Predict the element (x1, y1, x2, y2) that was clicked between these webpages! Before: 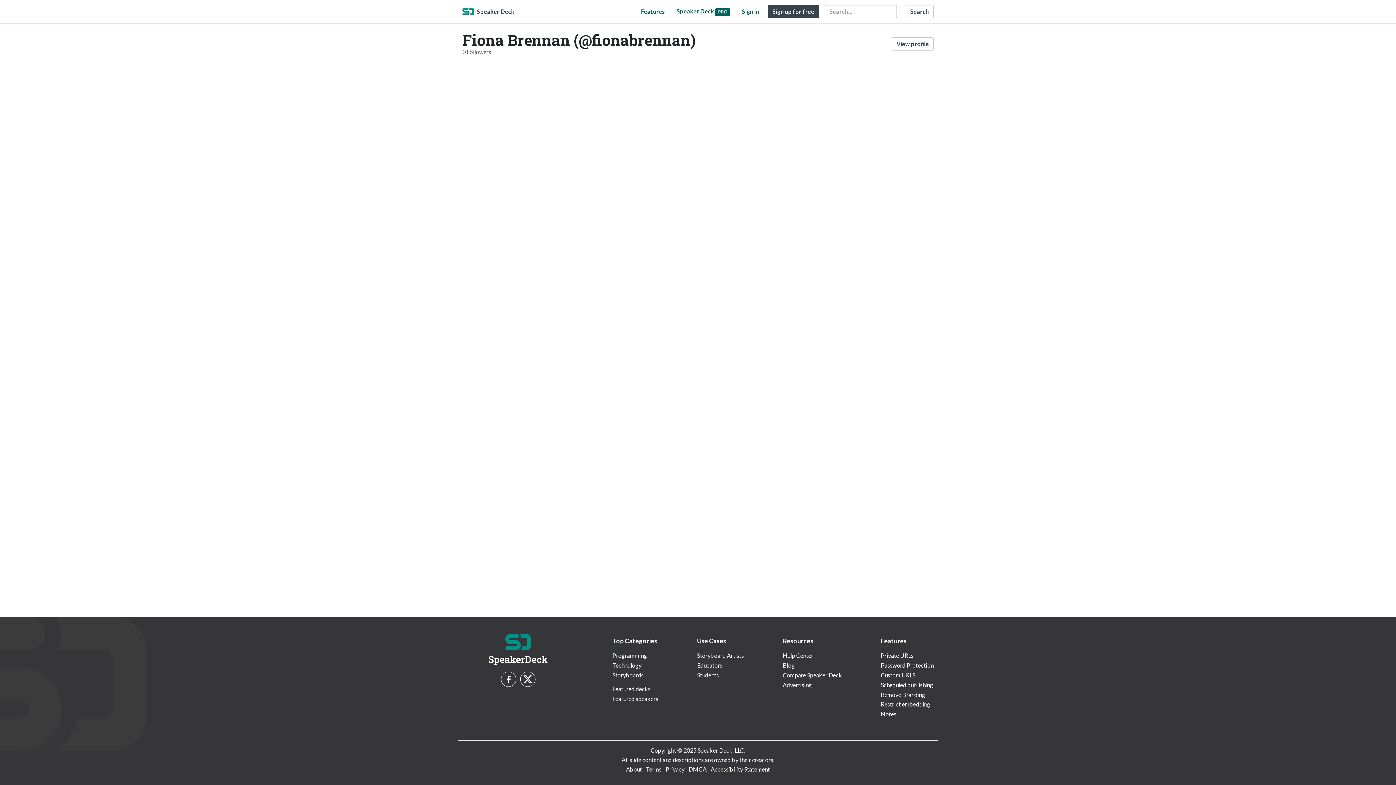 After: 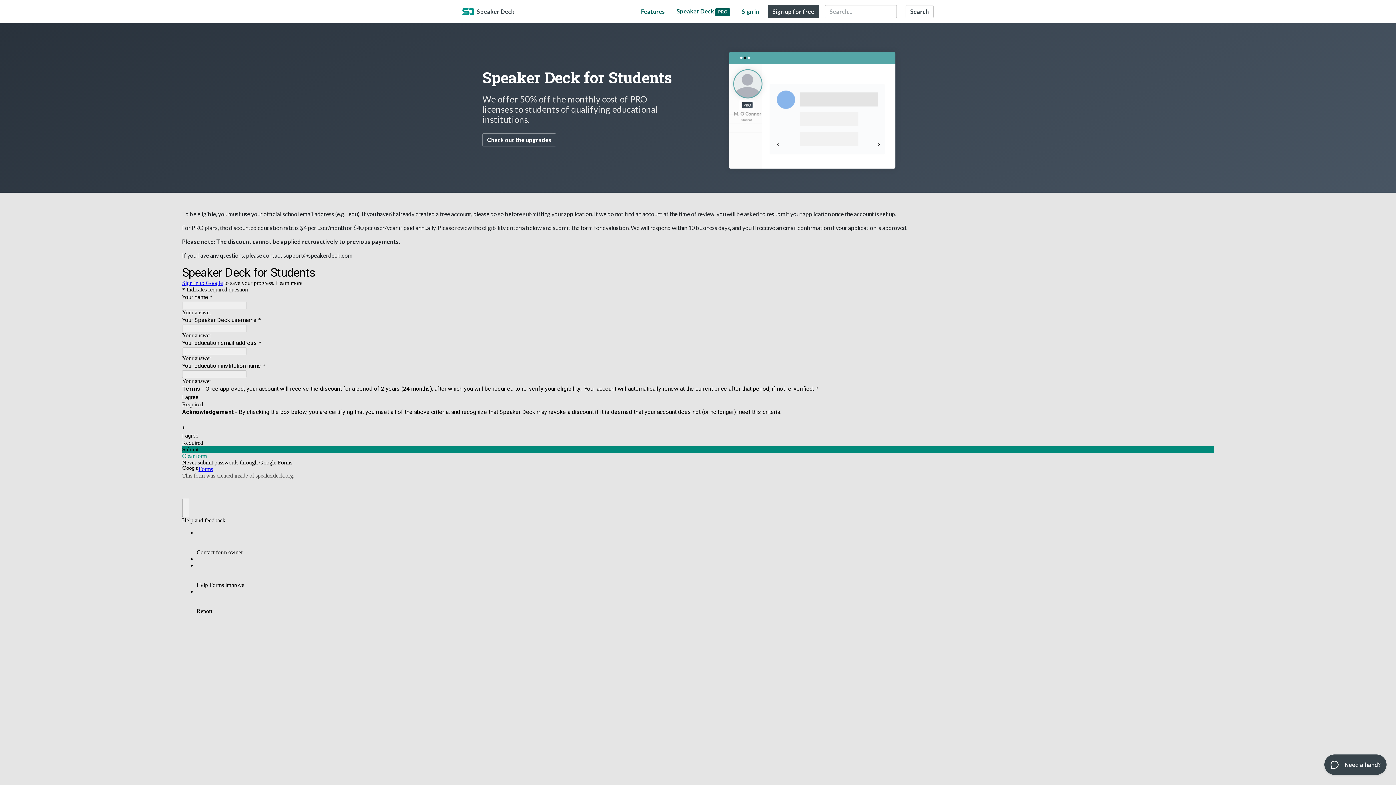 Action: bbox: (697, 672, 719, 678) label: Students